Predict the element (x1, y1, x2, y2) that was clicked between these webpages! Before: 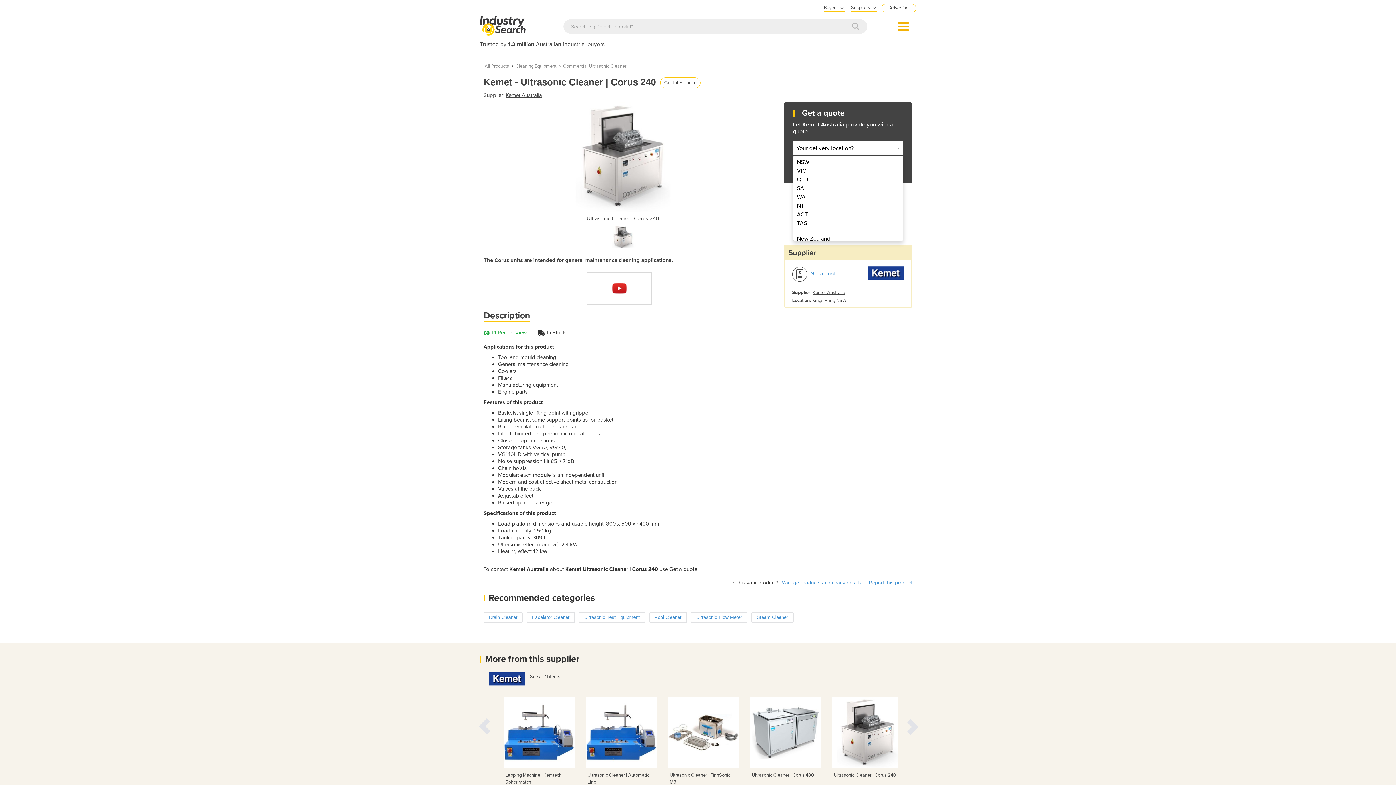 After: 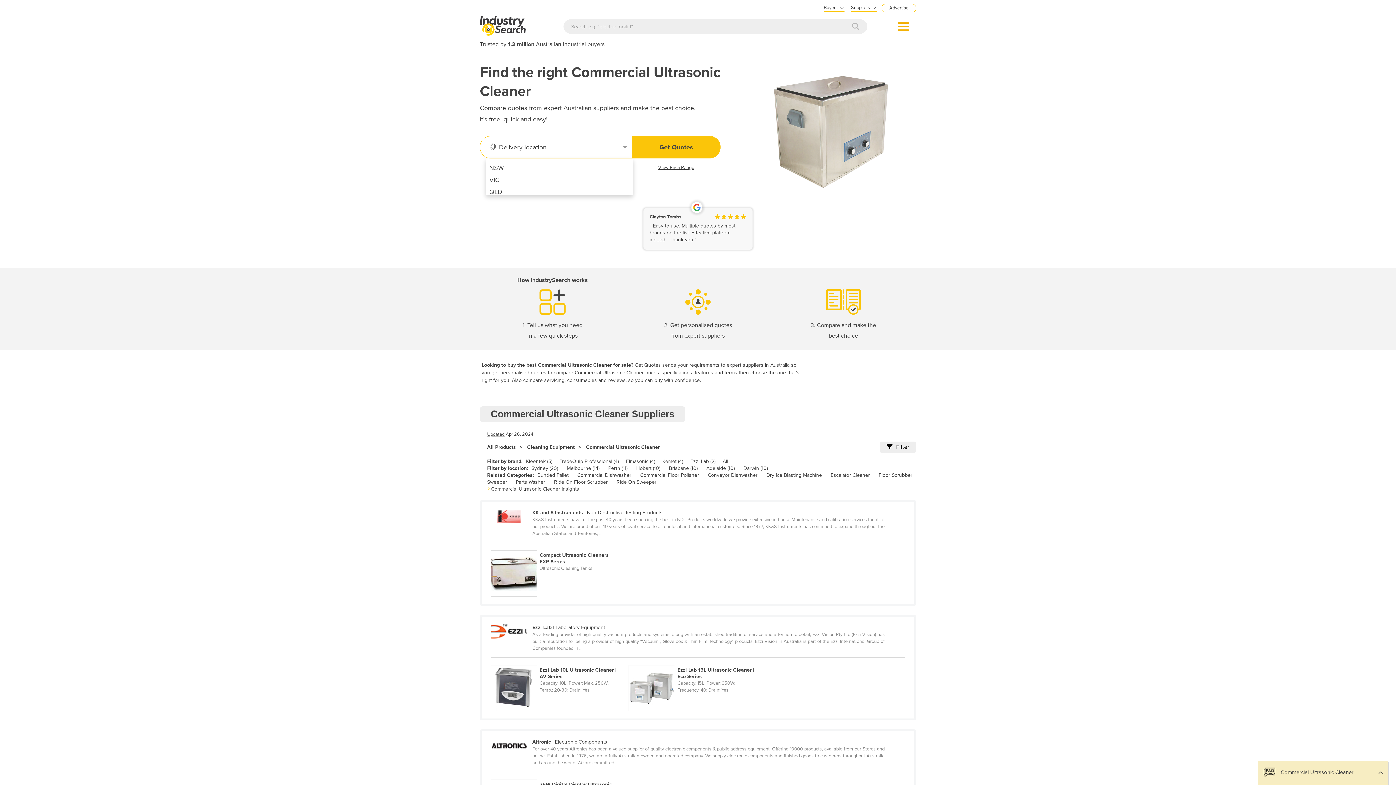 Action: bbox: (563, 62, 626, 69) label: Commercial Ultrasonic Cleaner